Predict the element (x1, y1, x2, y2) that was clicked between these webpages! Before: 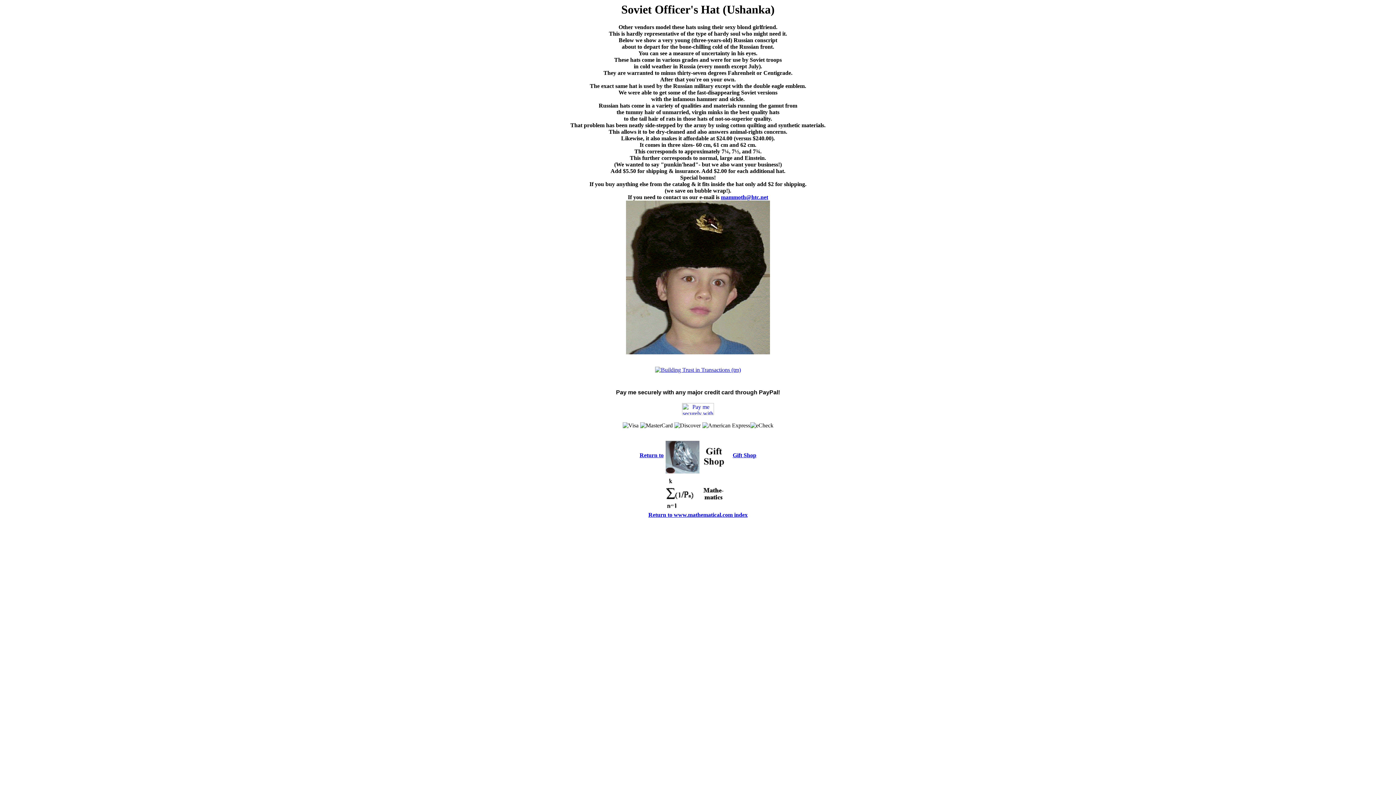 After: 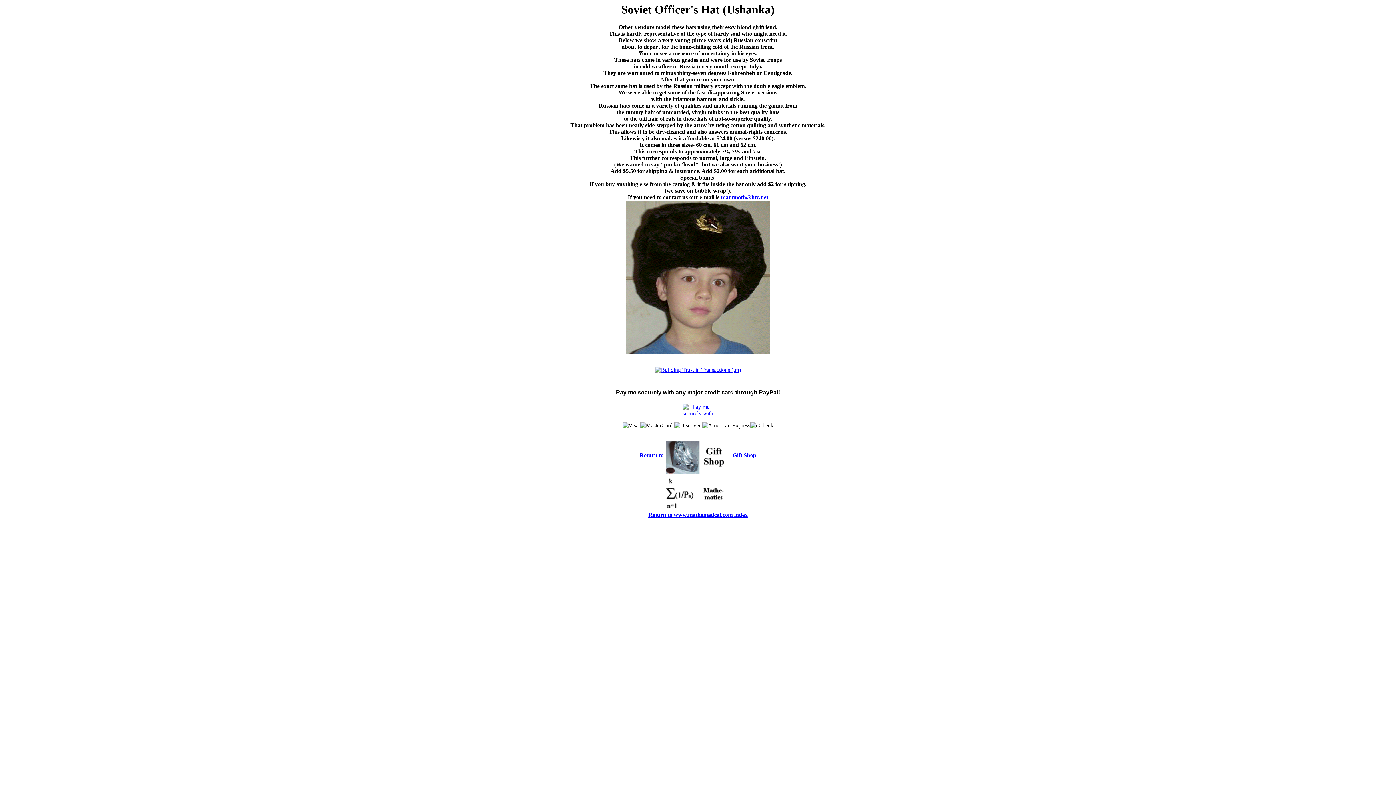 Action: bbox: (655, 367, 741, 373)